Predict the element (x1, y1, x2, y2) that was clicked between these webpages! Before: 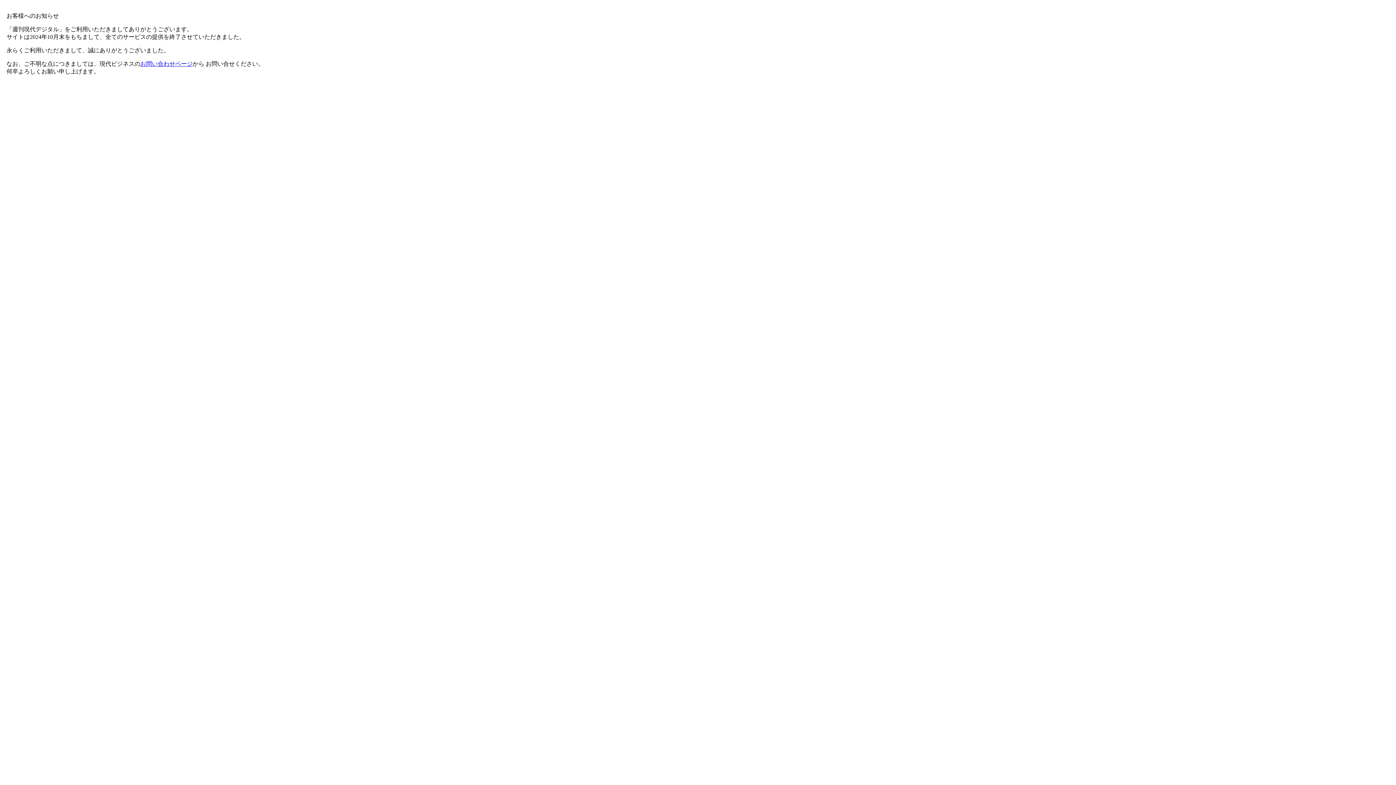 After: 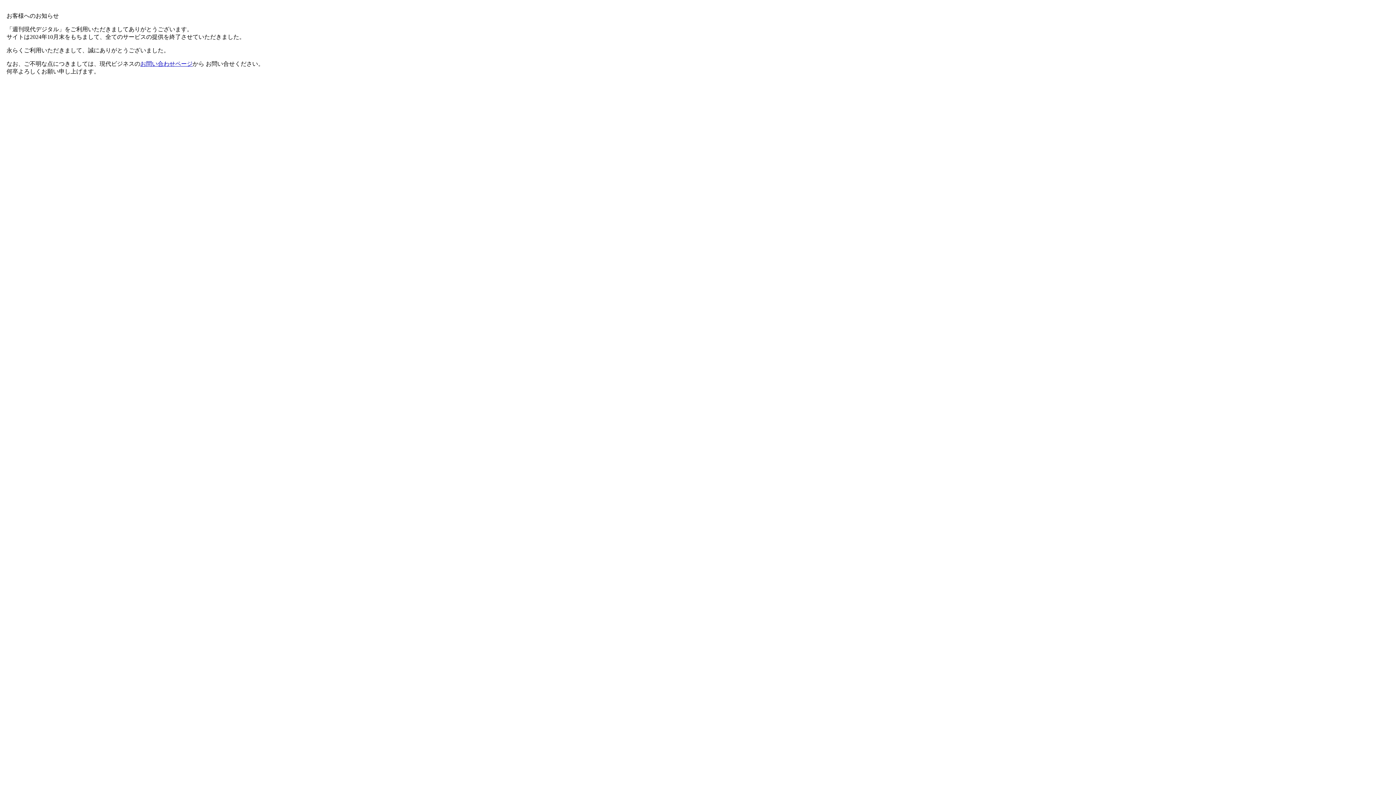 Action: bbox: (140, 60, 192, 66) label: お問い合わせページ